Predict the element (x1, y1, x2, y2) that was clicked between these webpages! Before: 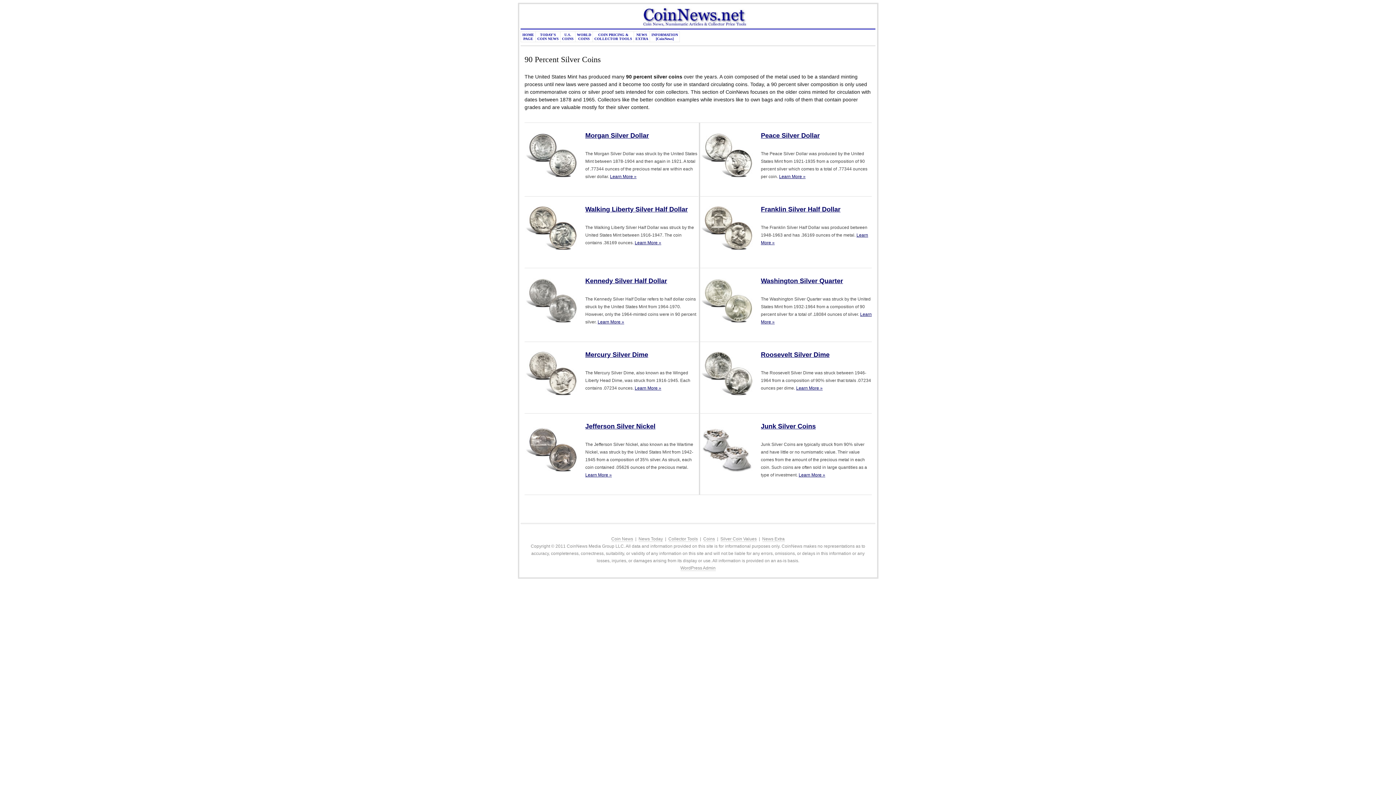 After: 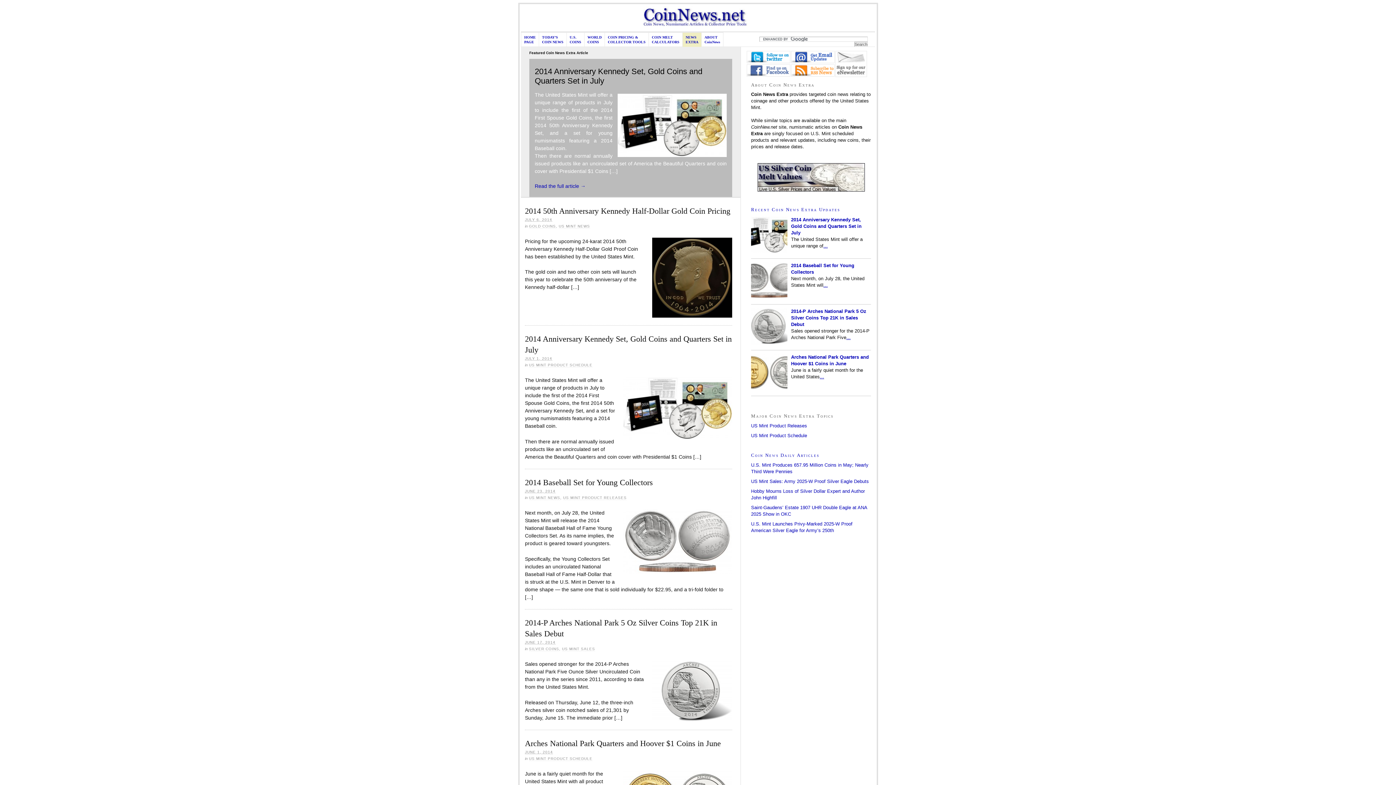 Action: bbox: (762, 536, 784, 542) label: News Extra